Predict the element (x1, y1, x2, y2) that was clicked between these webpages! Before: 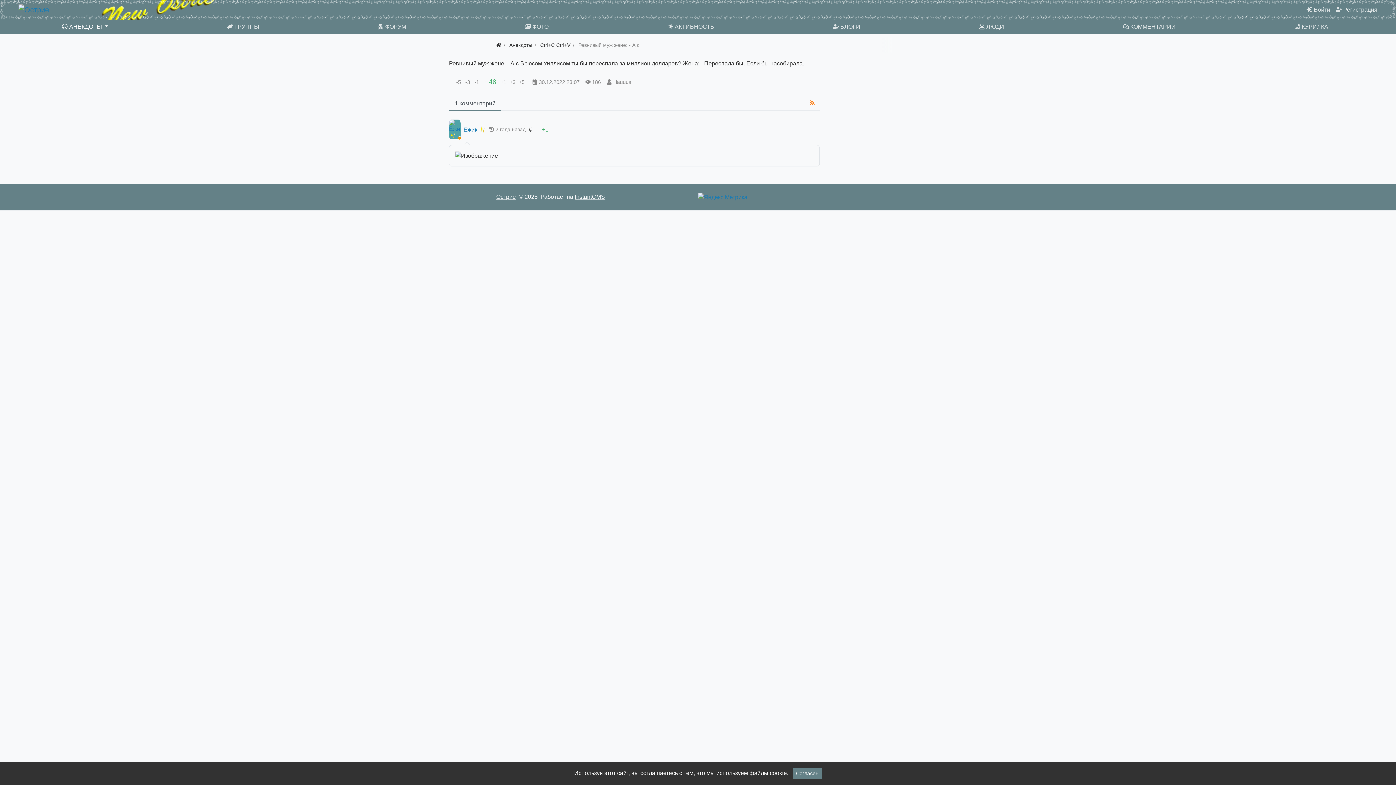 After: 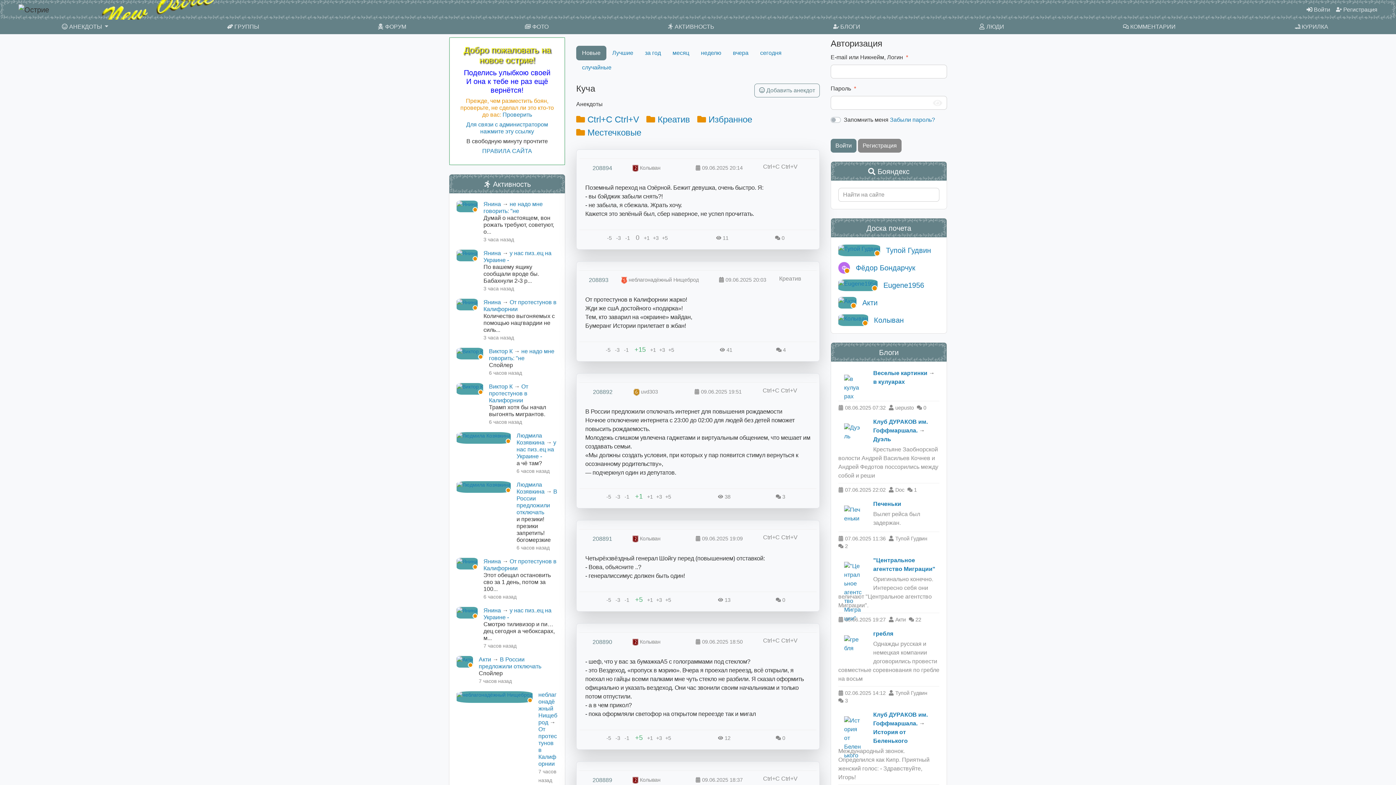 Action: bbox: (496, 192, 516, 201) label: Острие